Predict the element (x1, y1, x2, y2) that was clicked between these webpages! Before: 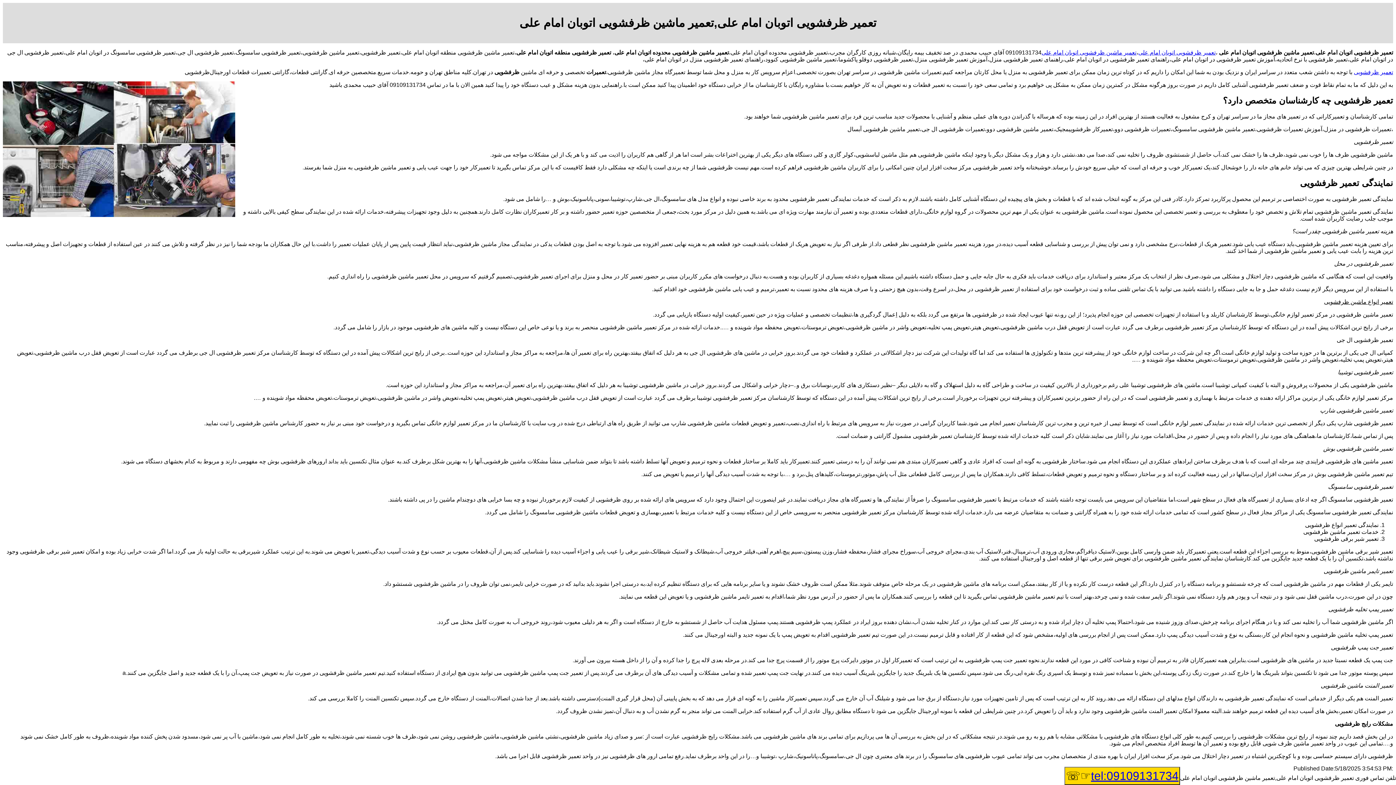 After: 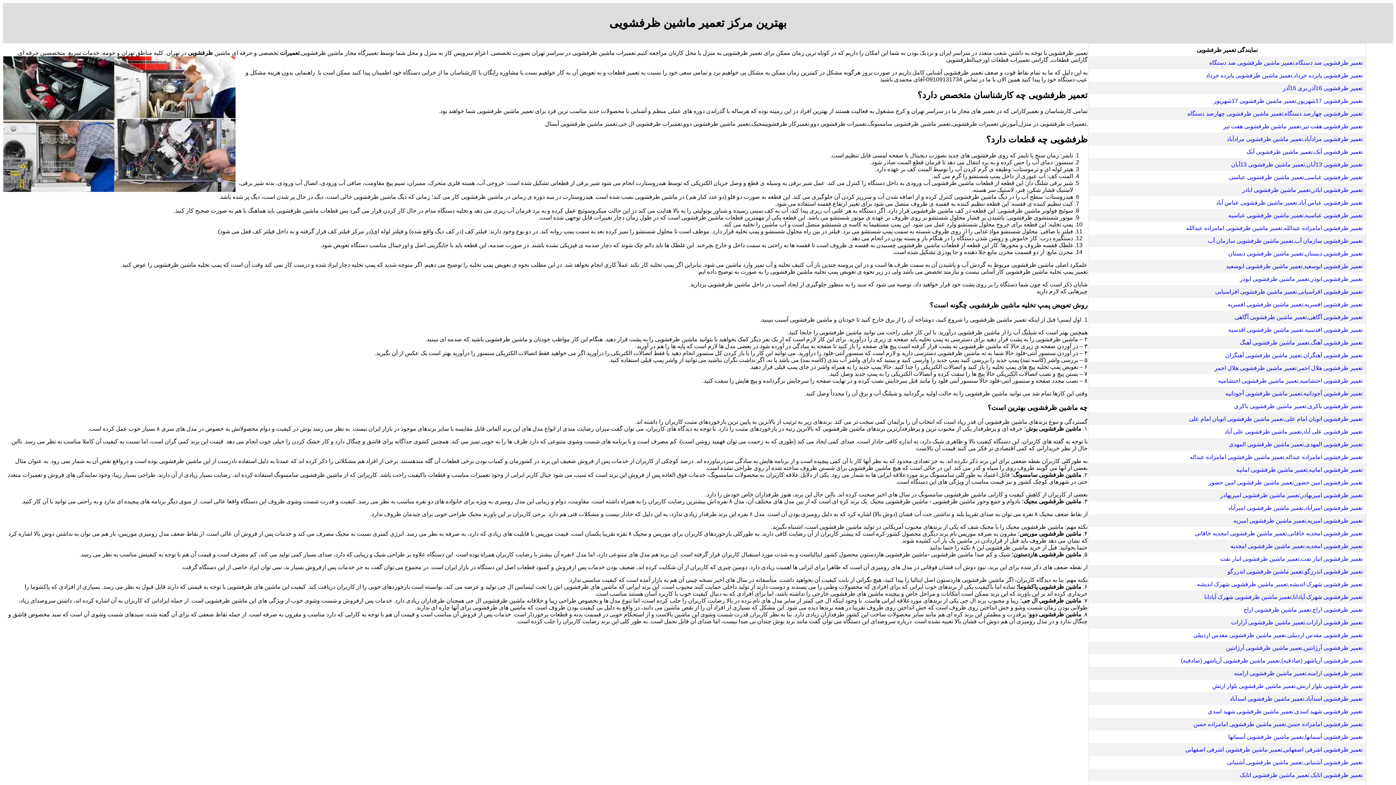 Action: bbox: (1138, 49, 1216, 55) label: تعمیر ظرفشویی اتوبان امام علی